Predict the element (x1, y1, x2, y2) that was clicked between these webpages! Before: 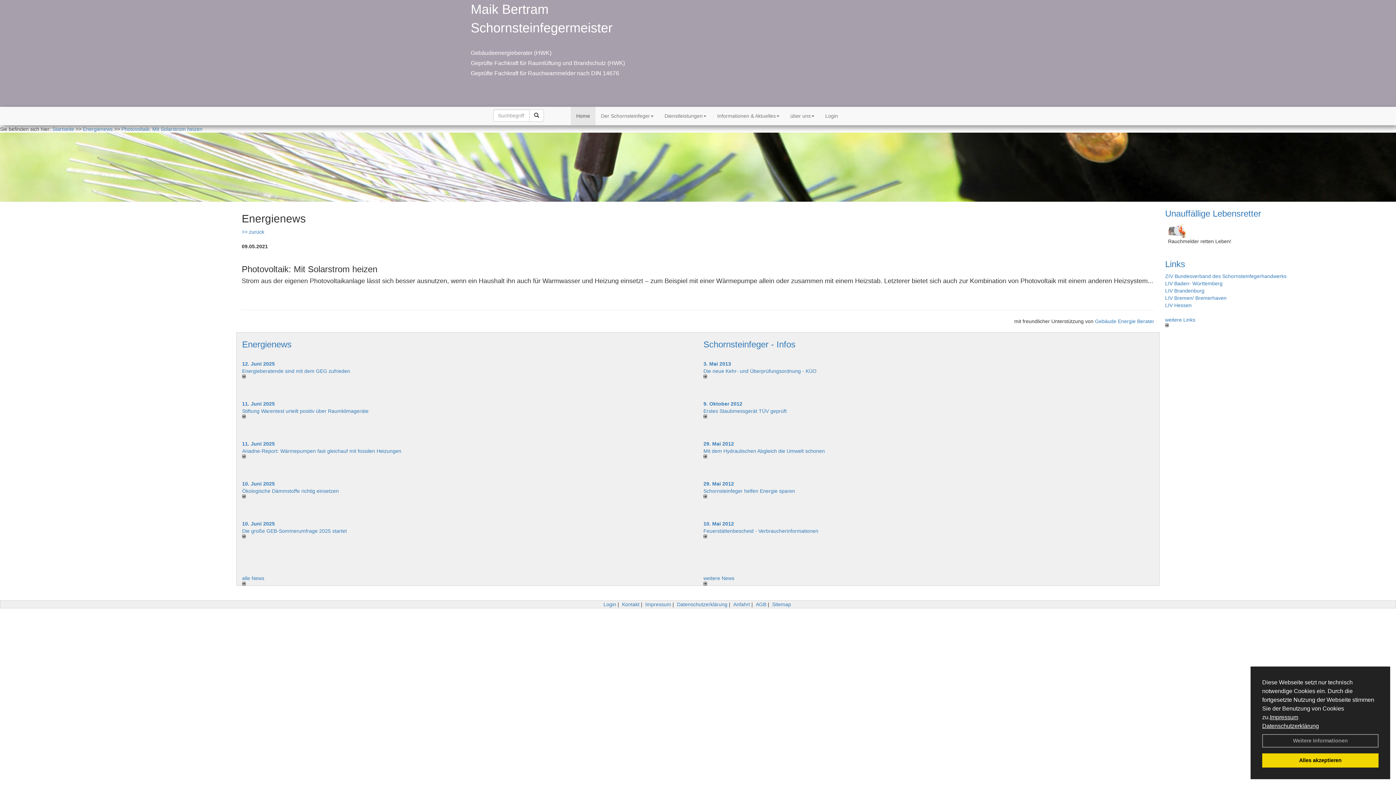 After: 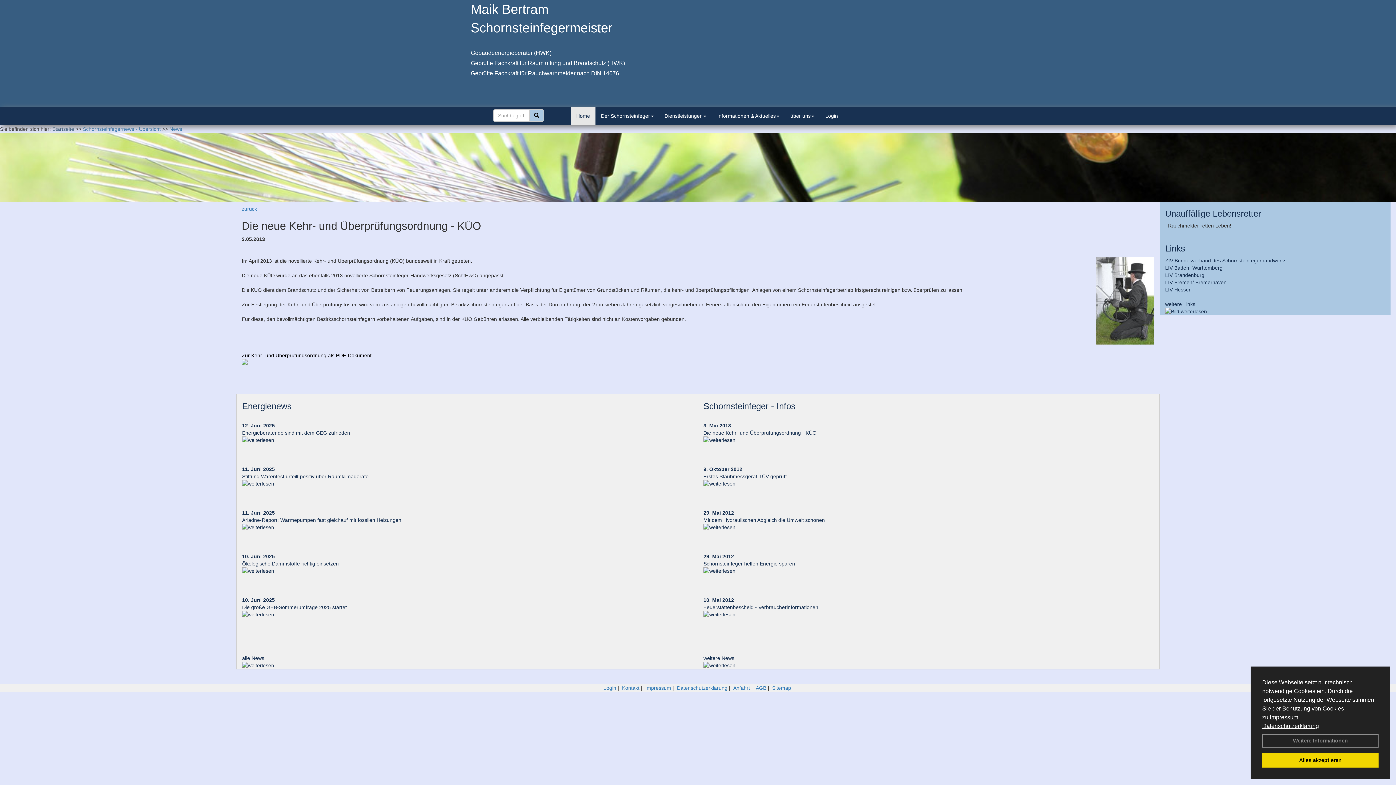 Action: bbox: (703, 374, 1154, 378)